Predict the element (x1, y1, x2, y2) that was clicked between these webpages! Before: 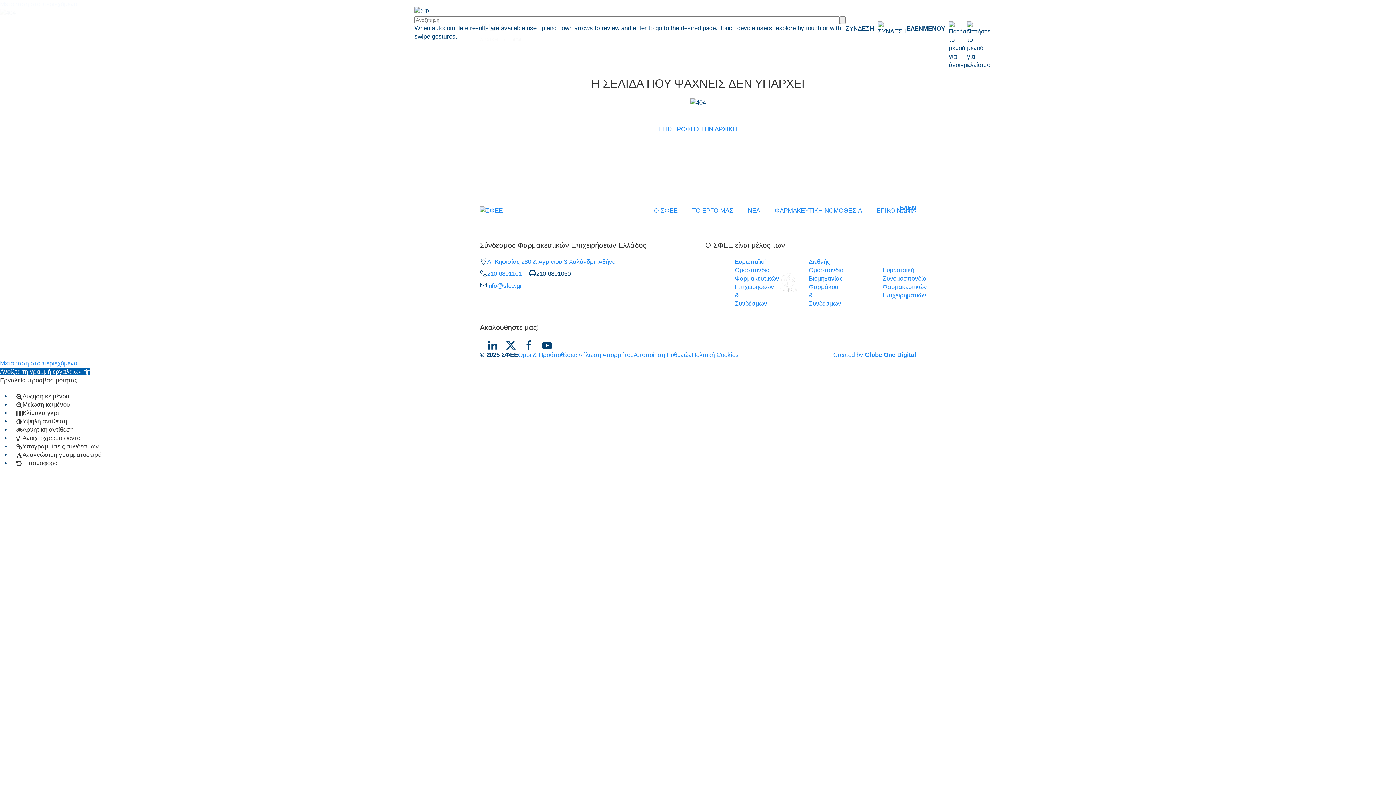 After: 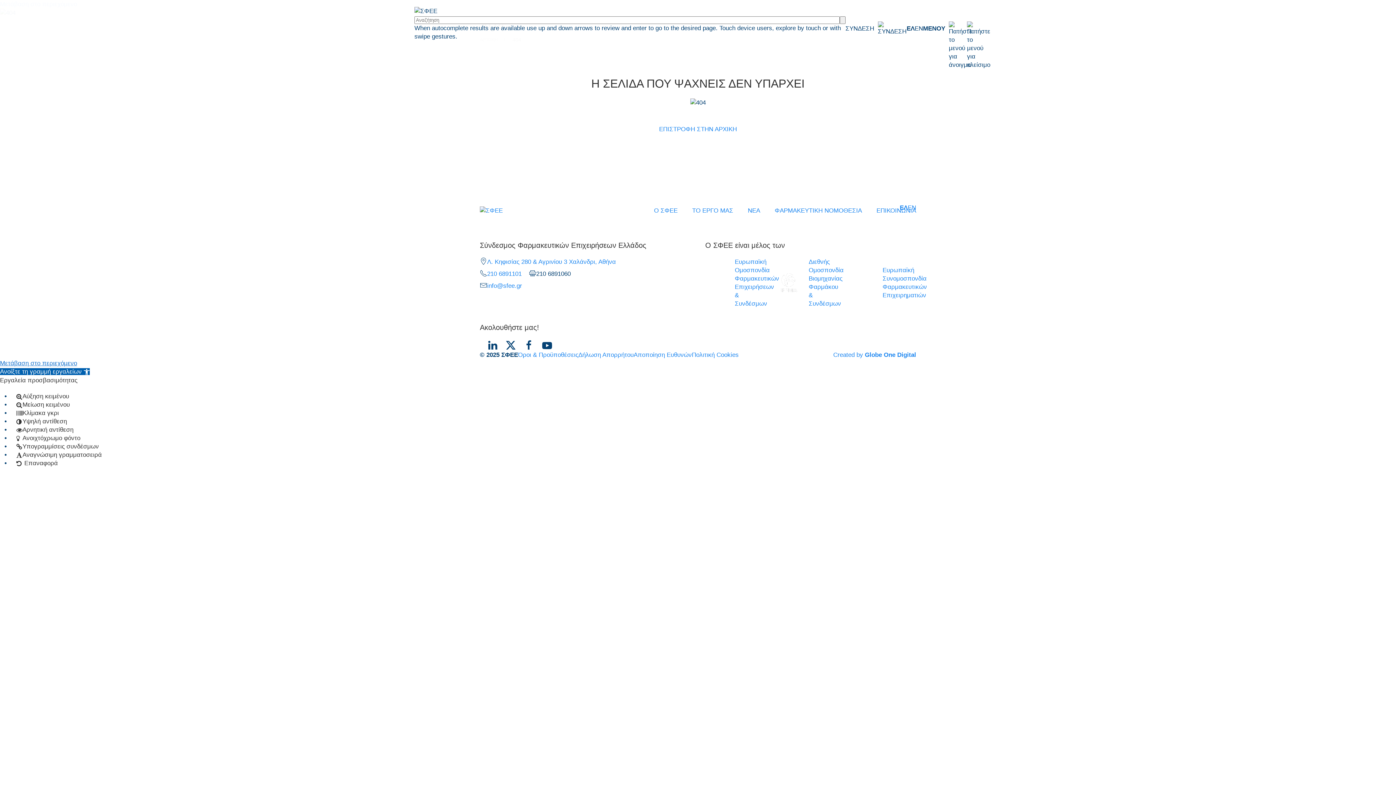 Action: label: Μετάβαση στο περιεχόμενο bbox: (0, 360, 77, 366)